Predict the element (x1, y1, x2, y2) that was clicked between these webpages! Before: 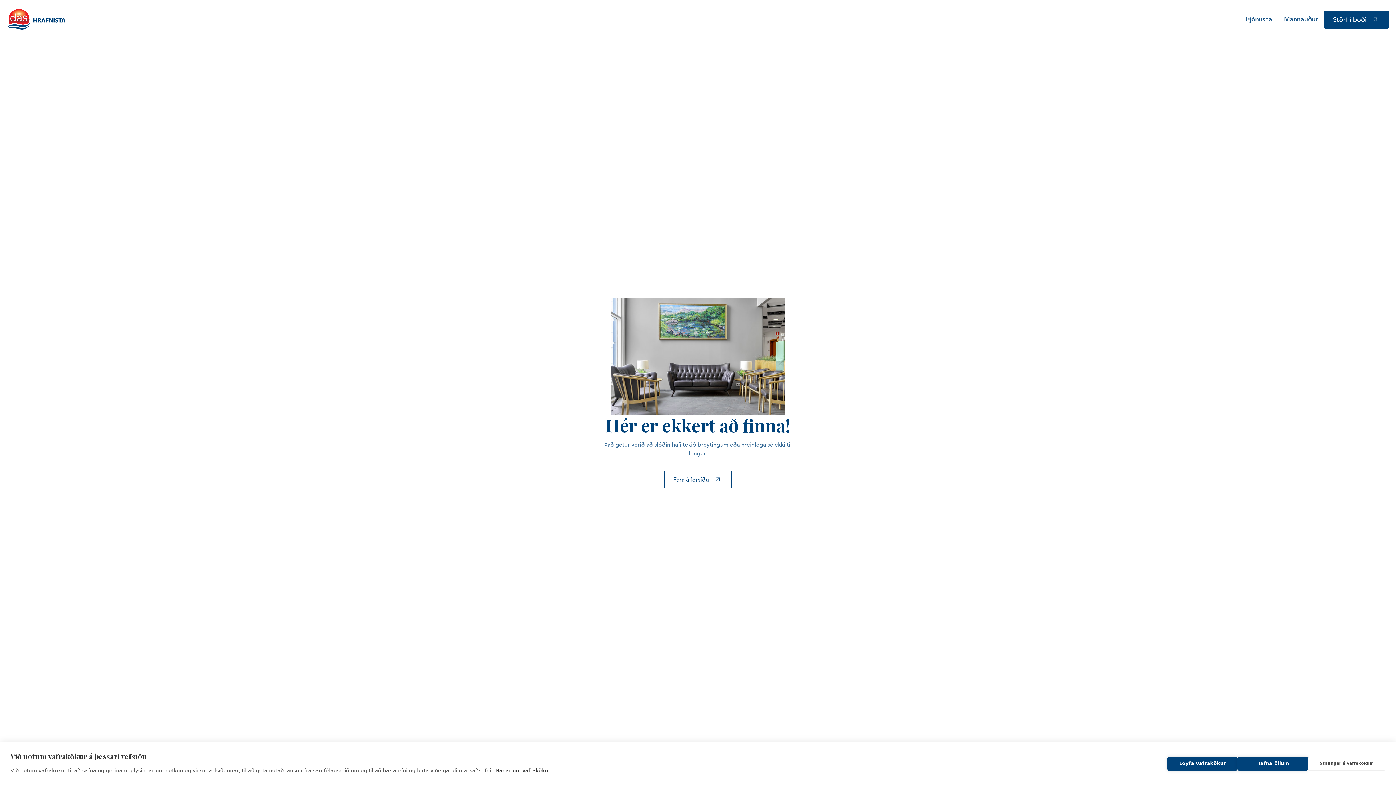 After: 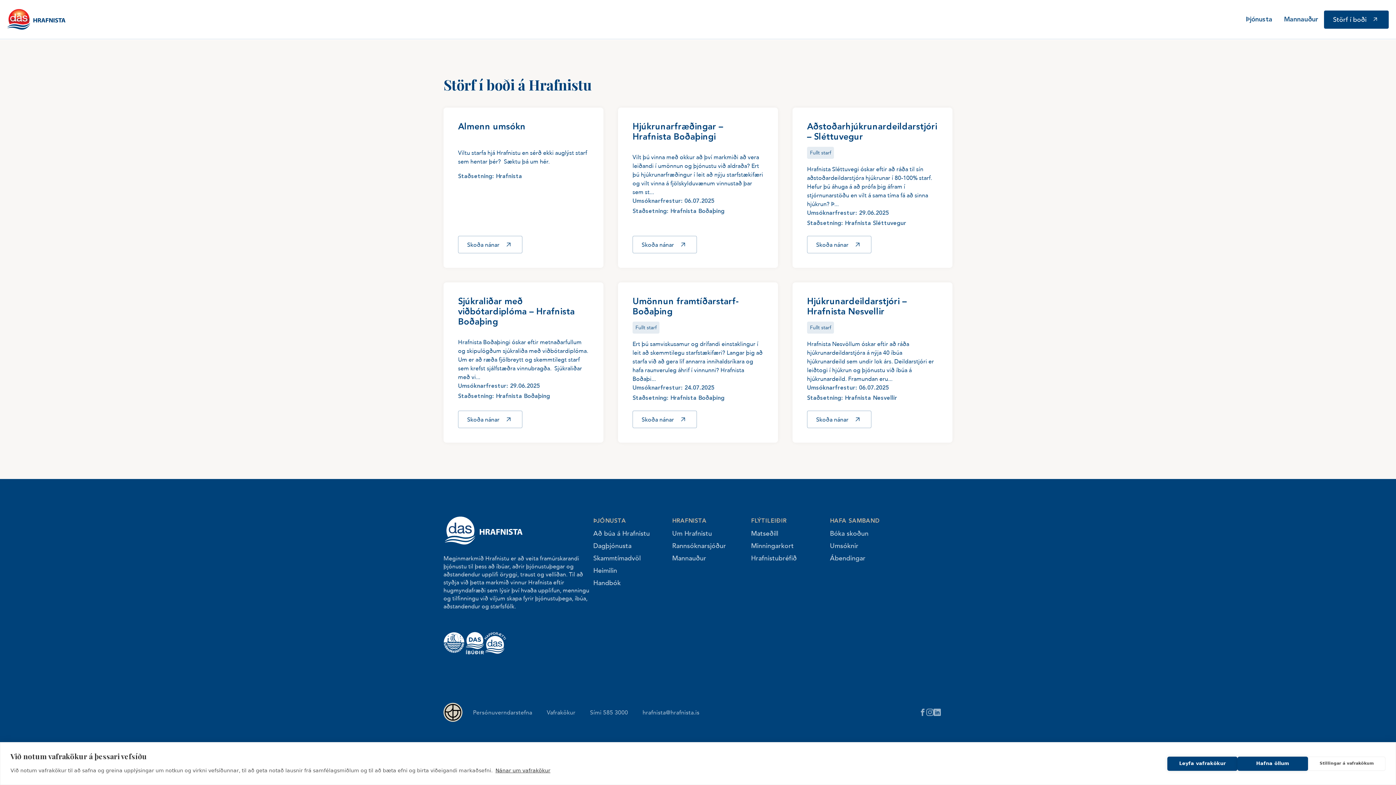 Action: bbox: (1324, 10, 1389, 28) label: Störf í boði